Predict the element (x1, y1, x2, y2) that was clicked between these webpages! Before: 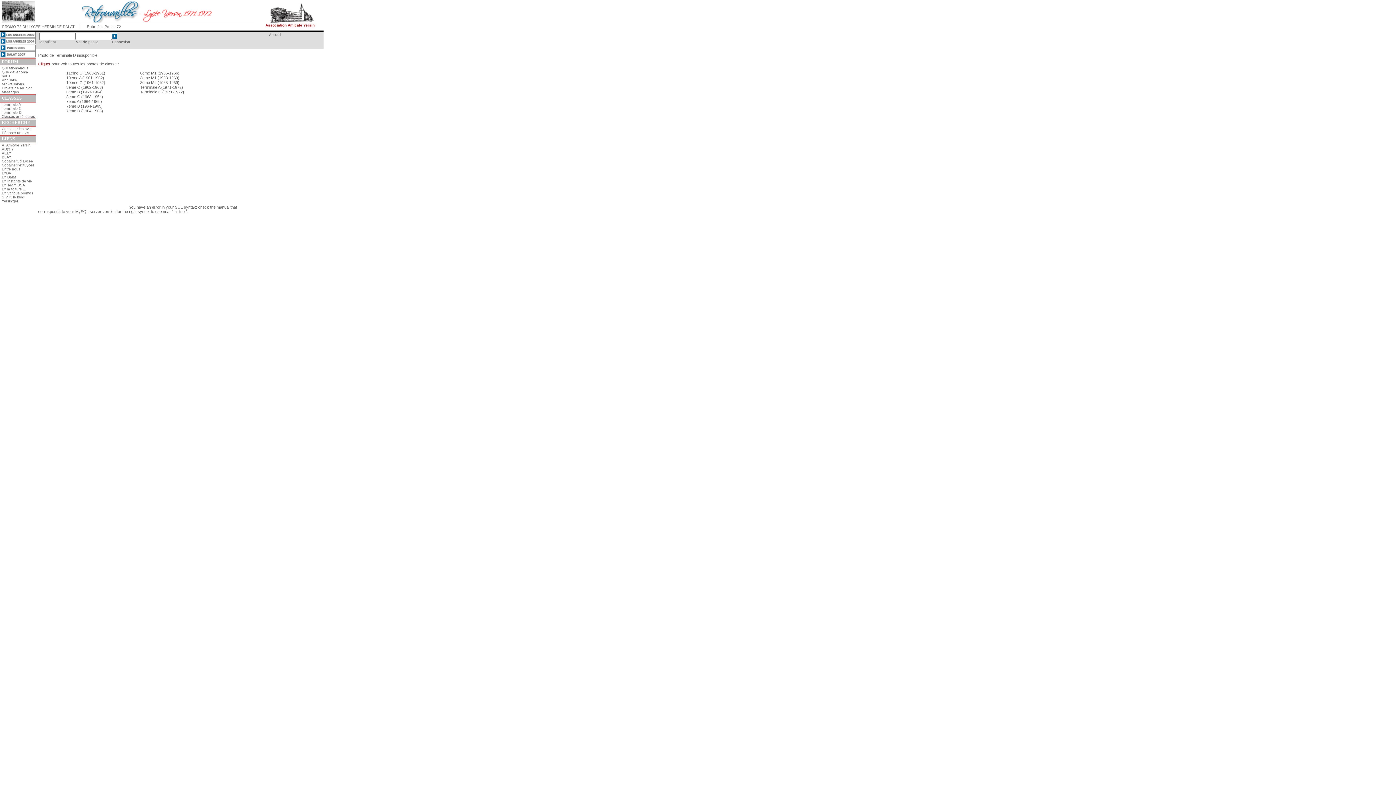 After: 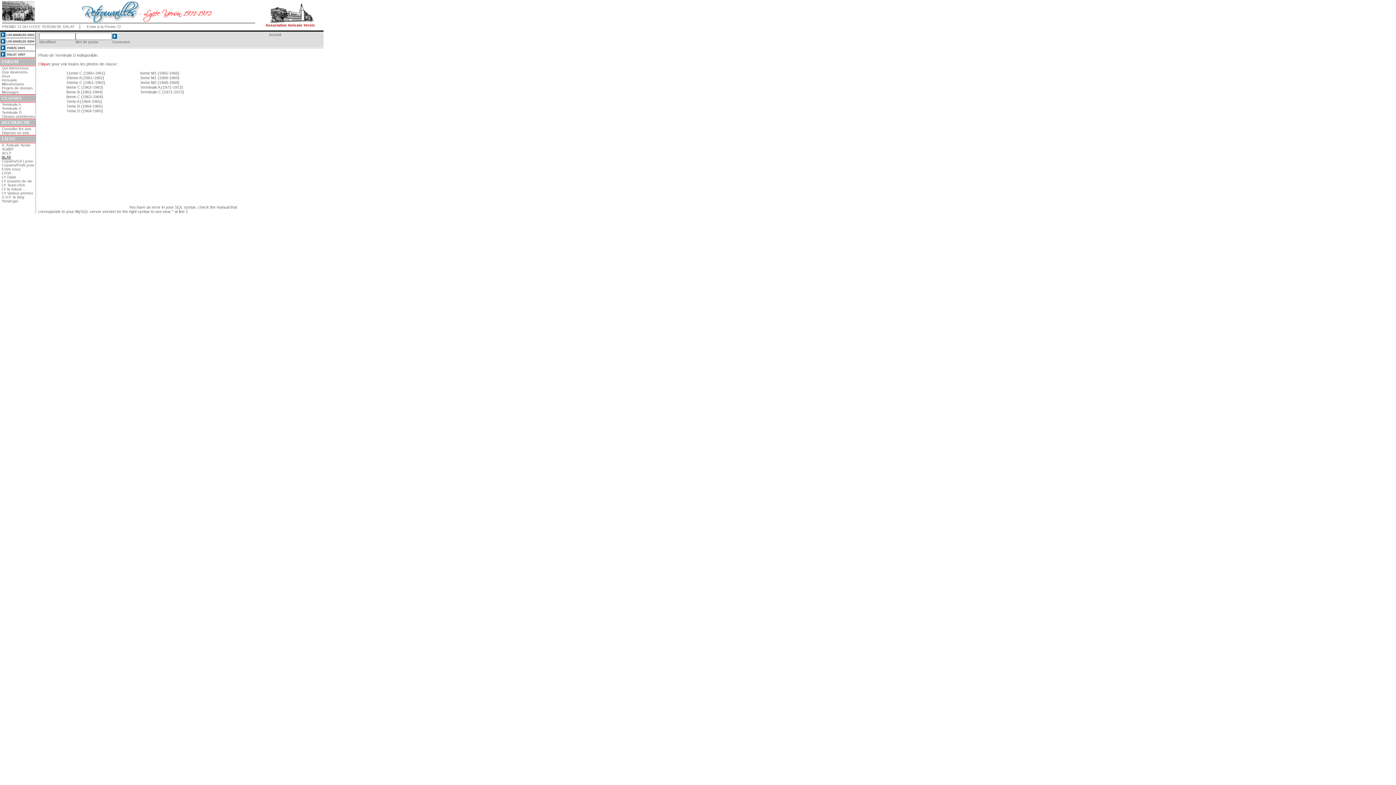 Action: label: BLAY bbox: (1, 155, 11, 159)